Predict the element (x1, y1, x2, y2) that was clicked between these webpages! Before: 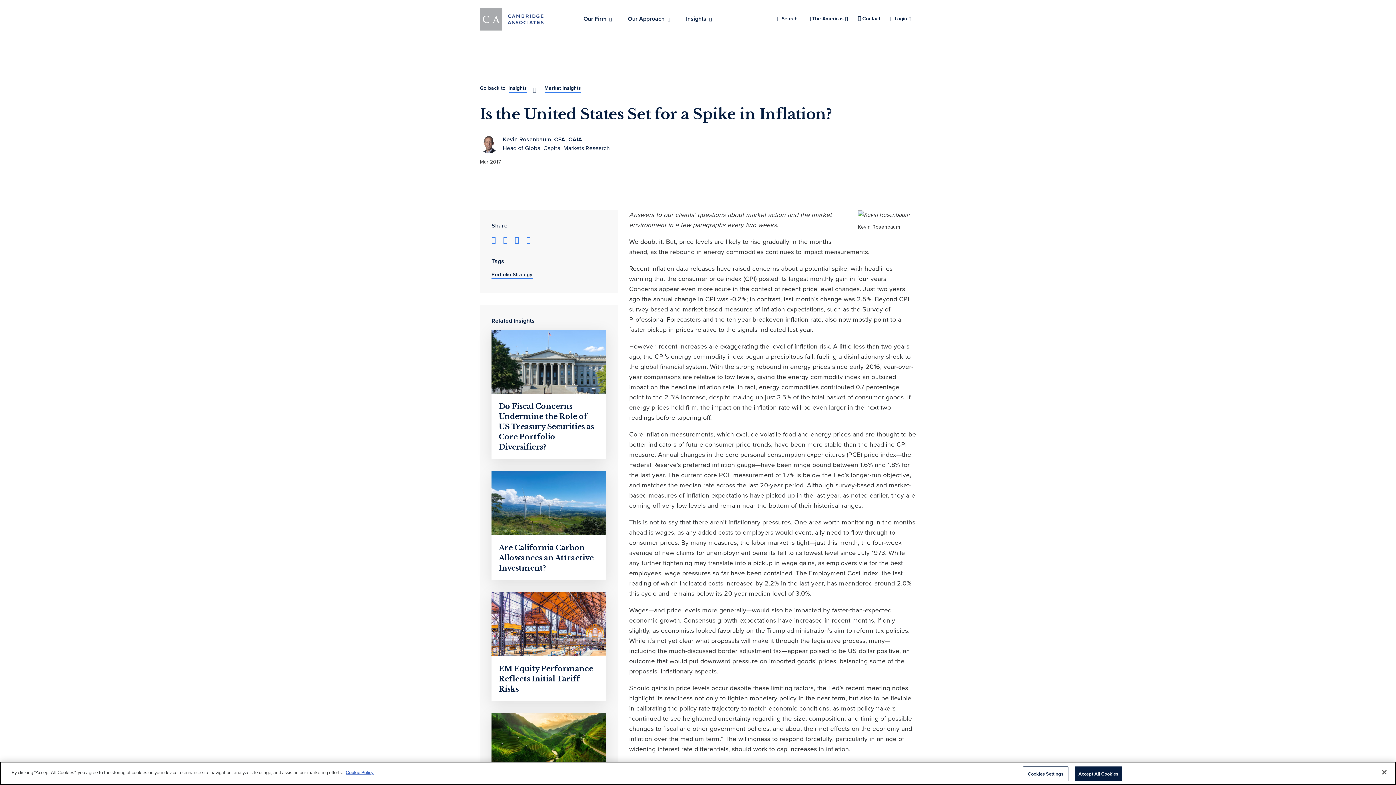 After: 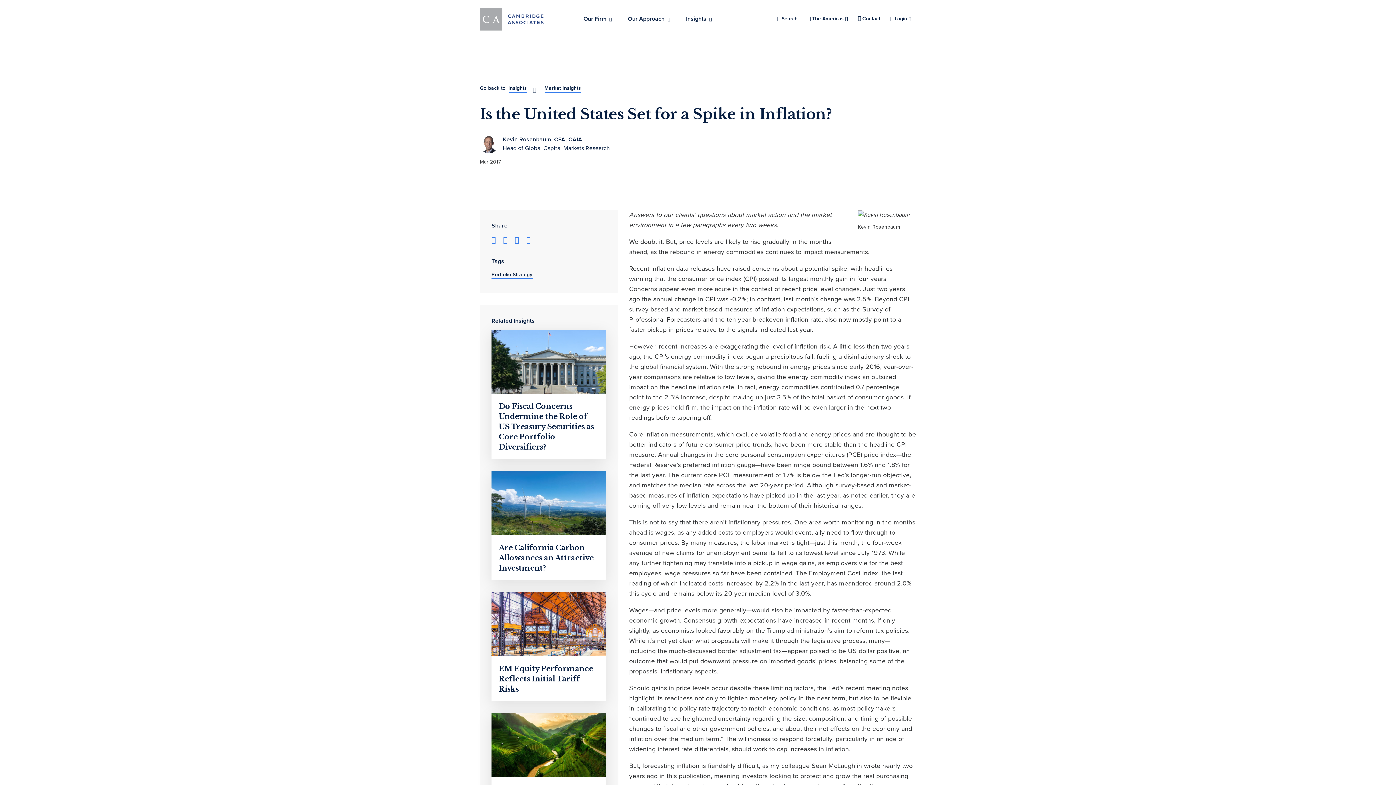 Action: label: Our Firm bbox: (583, 14, 612, 23)